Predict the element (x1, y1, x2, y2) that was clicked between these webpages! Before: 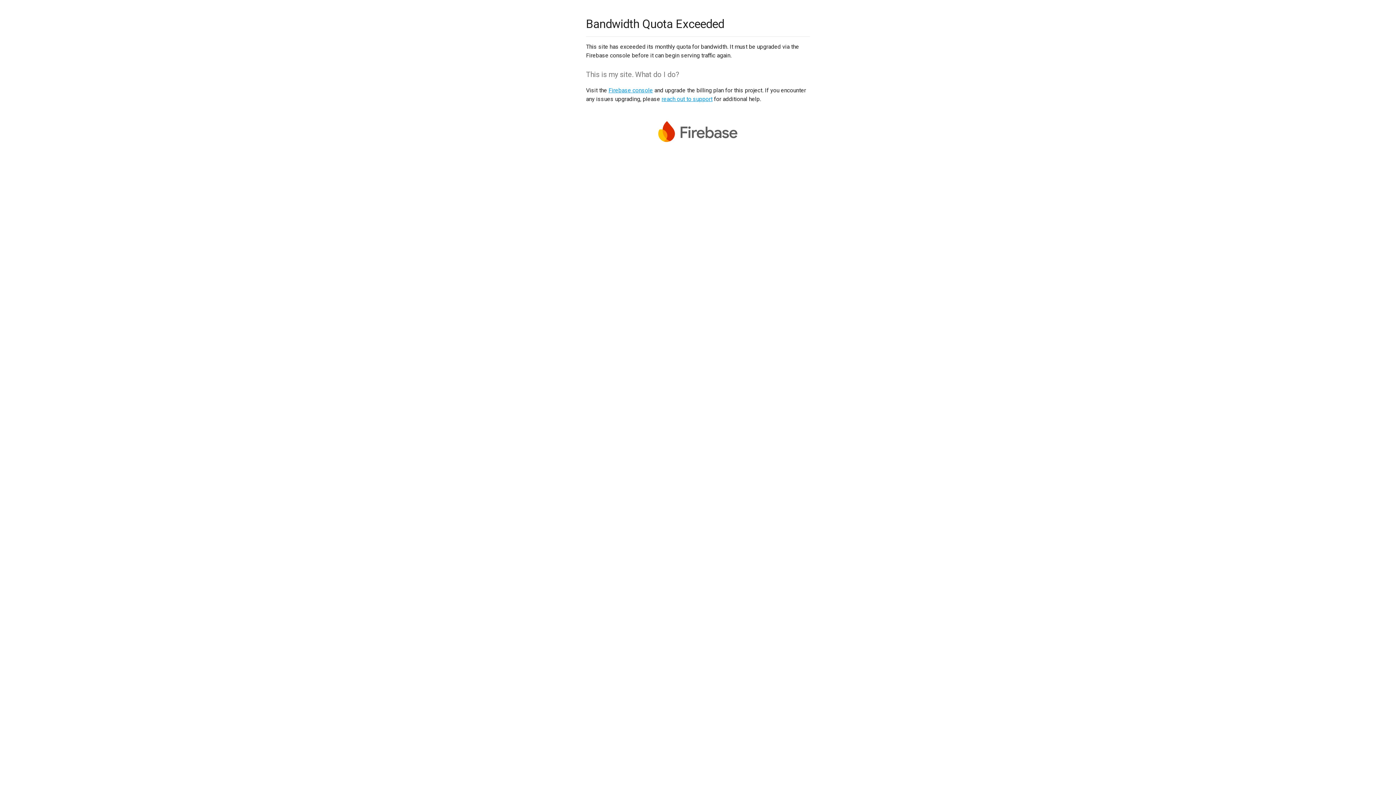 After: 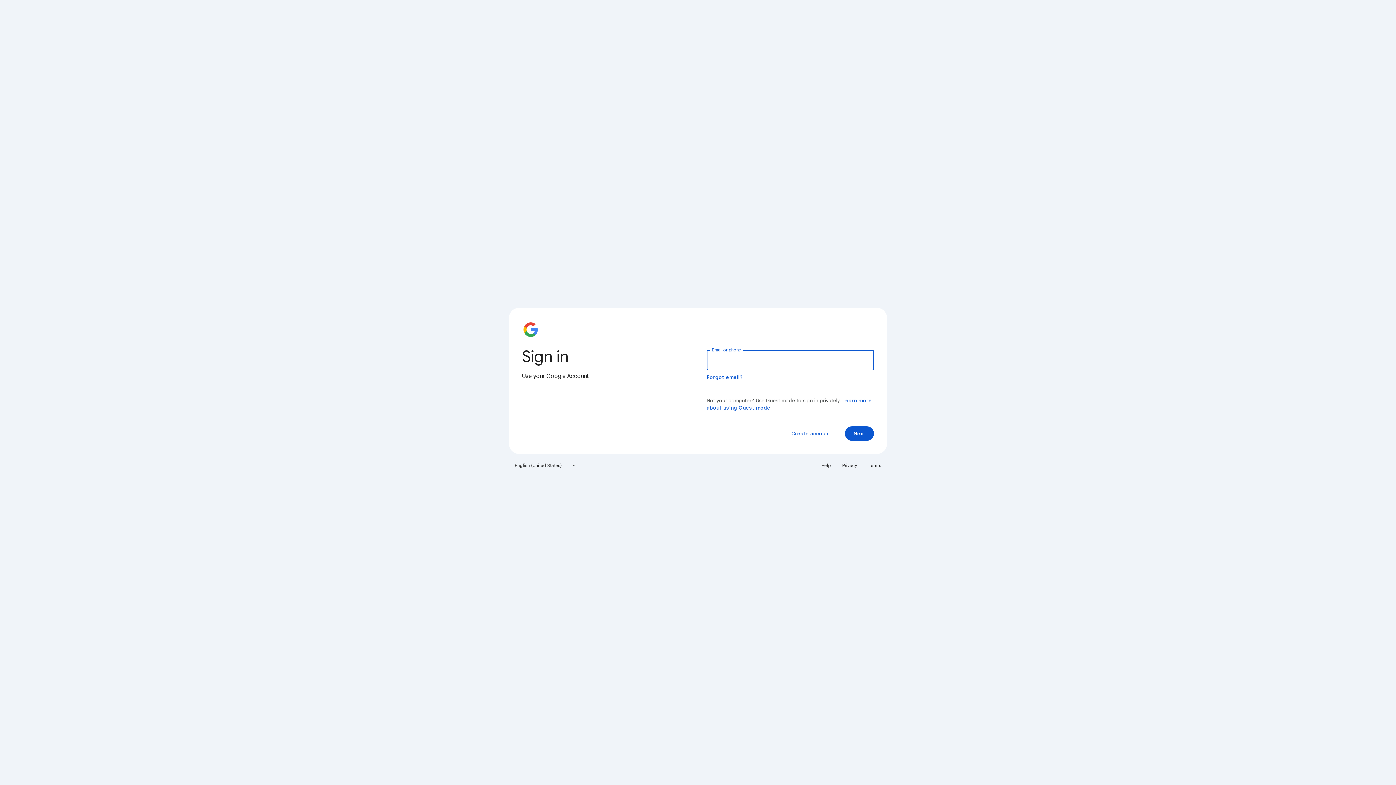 Action: bbox: (608, 86, 653, 93) label: Firebase console